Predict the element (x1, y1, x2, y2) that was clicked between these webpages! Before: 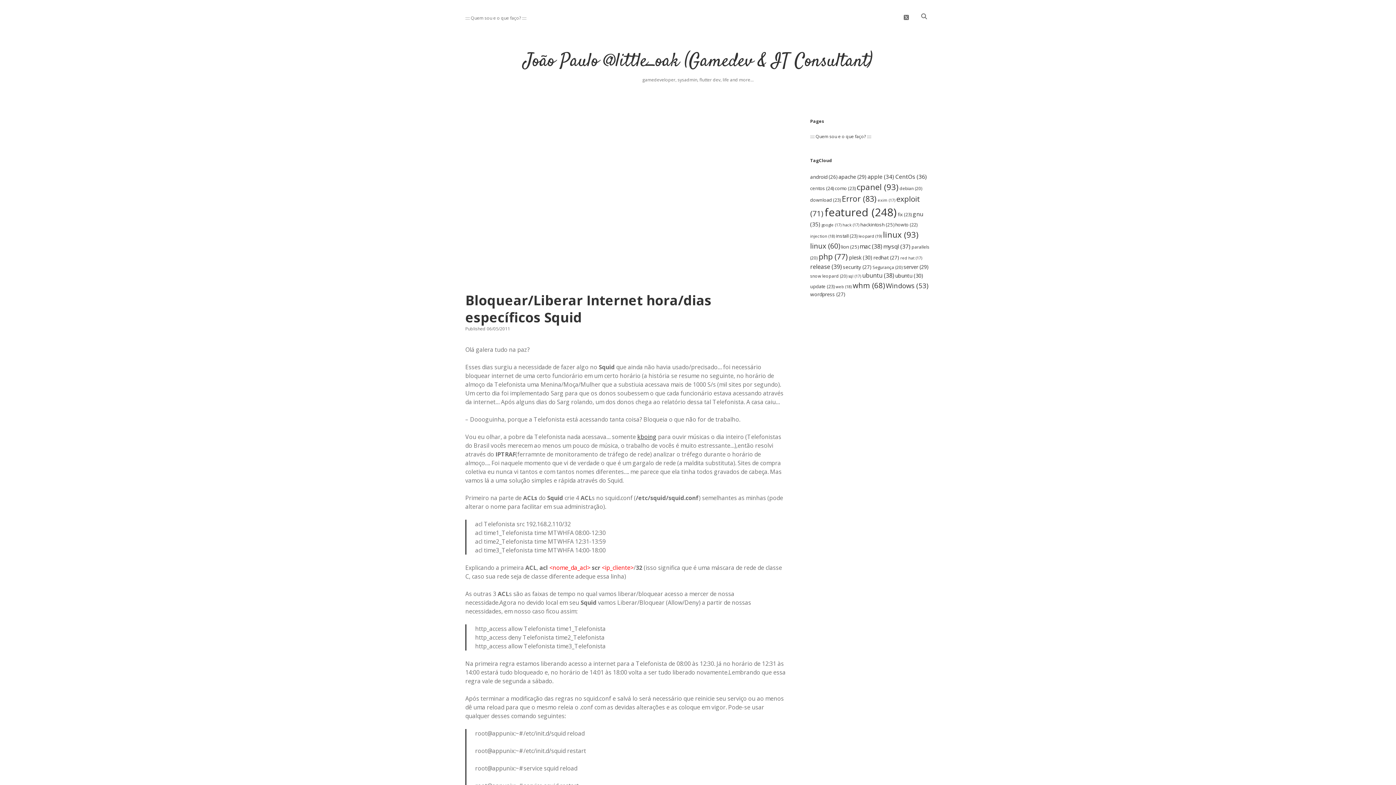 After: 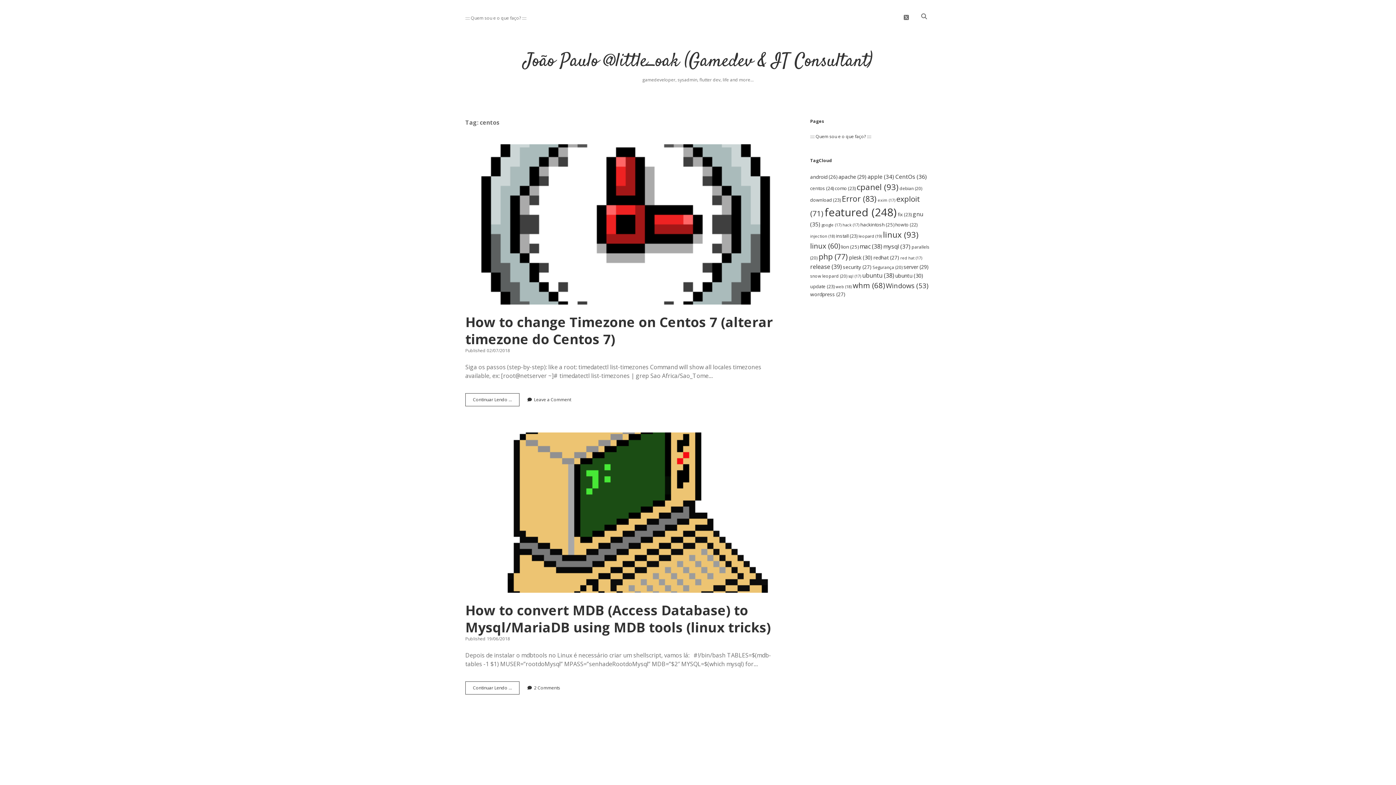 Action: label: centos (24 items) bbox: (810, 185, 834, 191)